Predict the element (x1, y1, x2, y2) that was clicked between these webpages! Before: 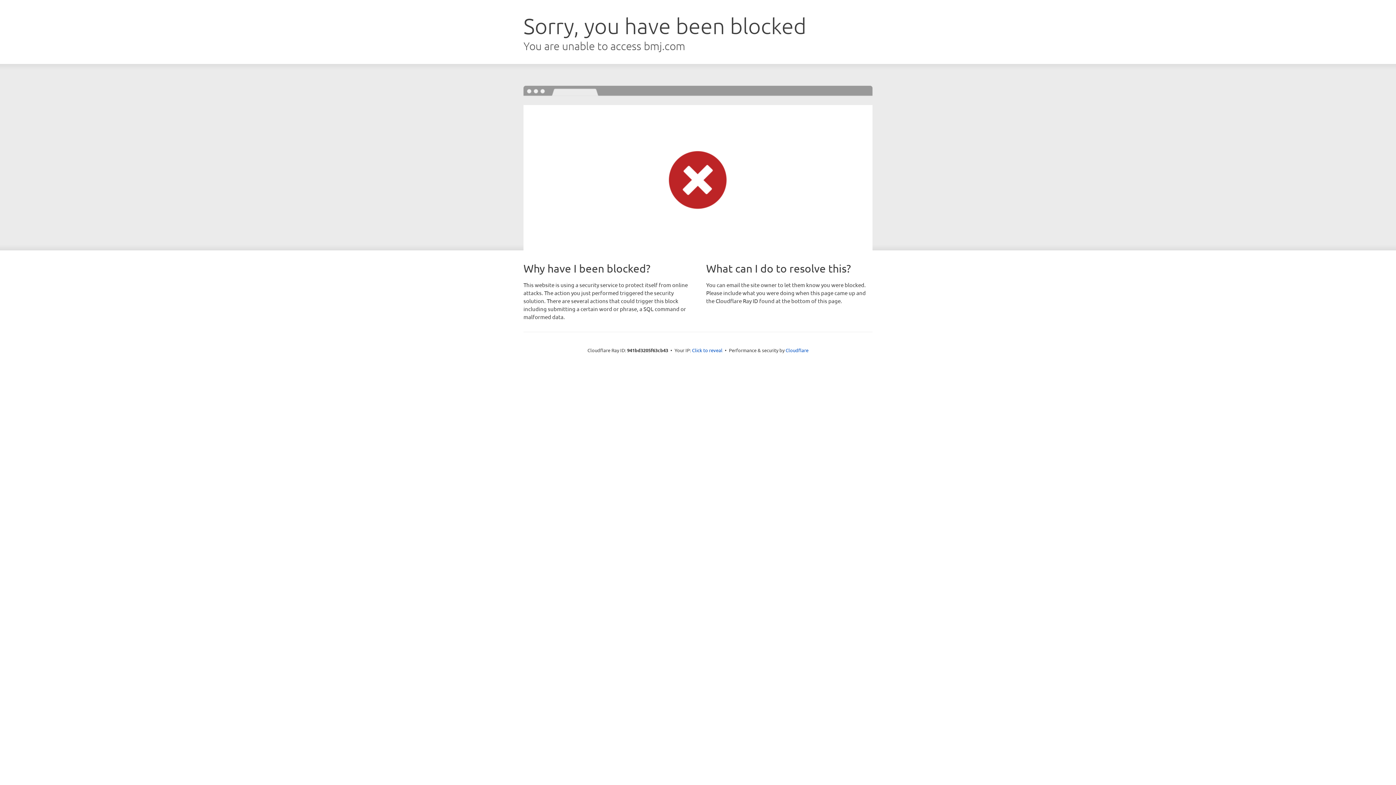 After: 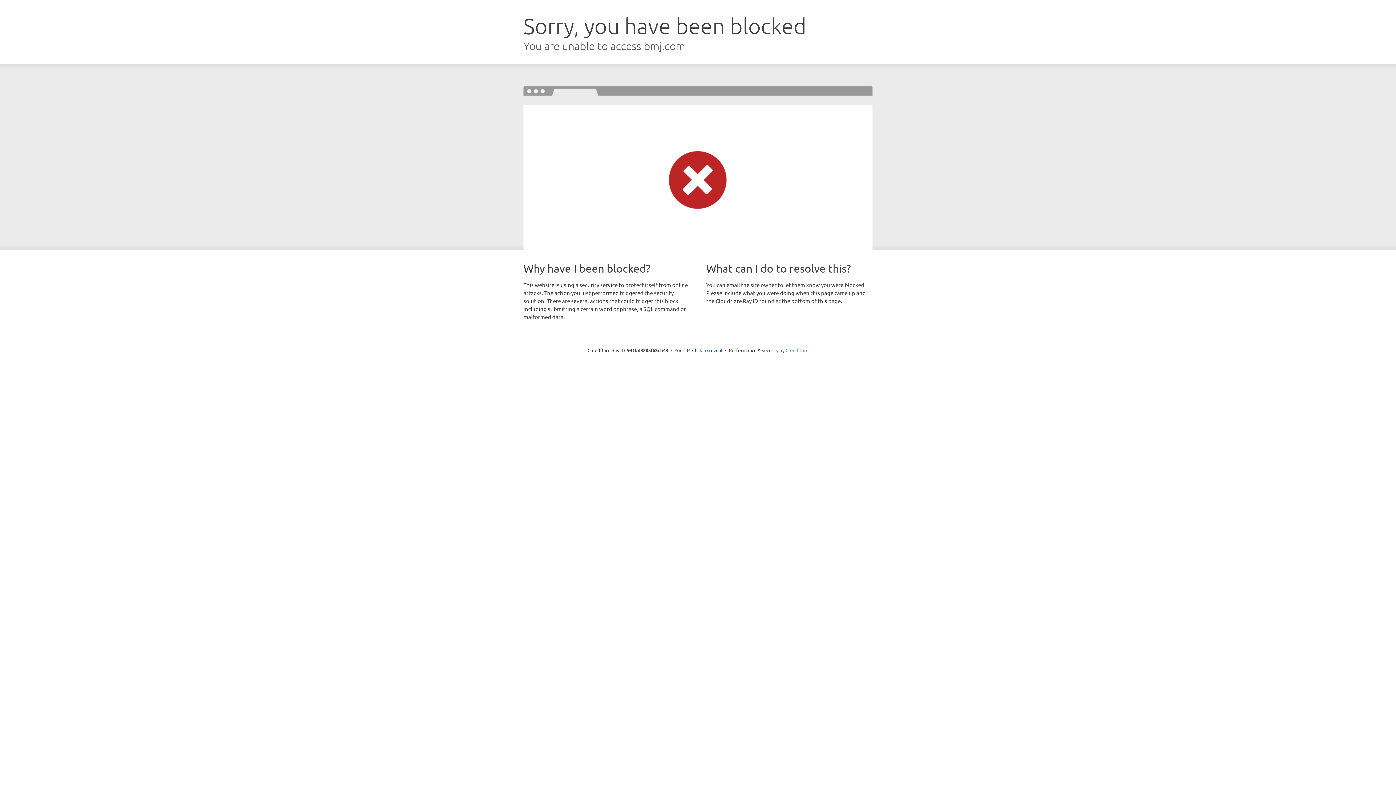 Action: bbox: (785, 347, 808, 353) label: Cloudflare